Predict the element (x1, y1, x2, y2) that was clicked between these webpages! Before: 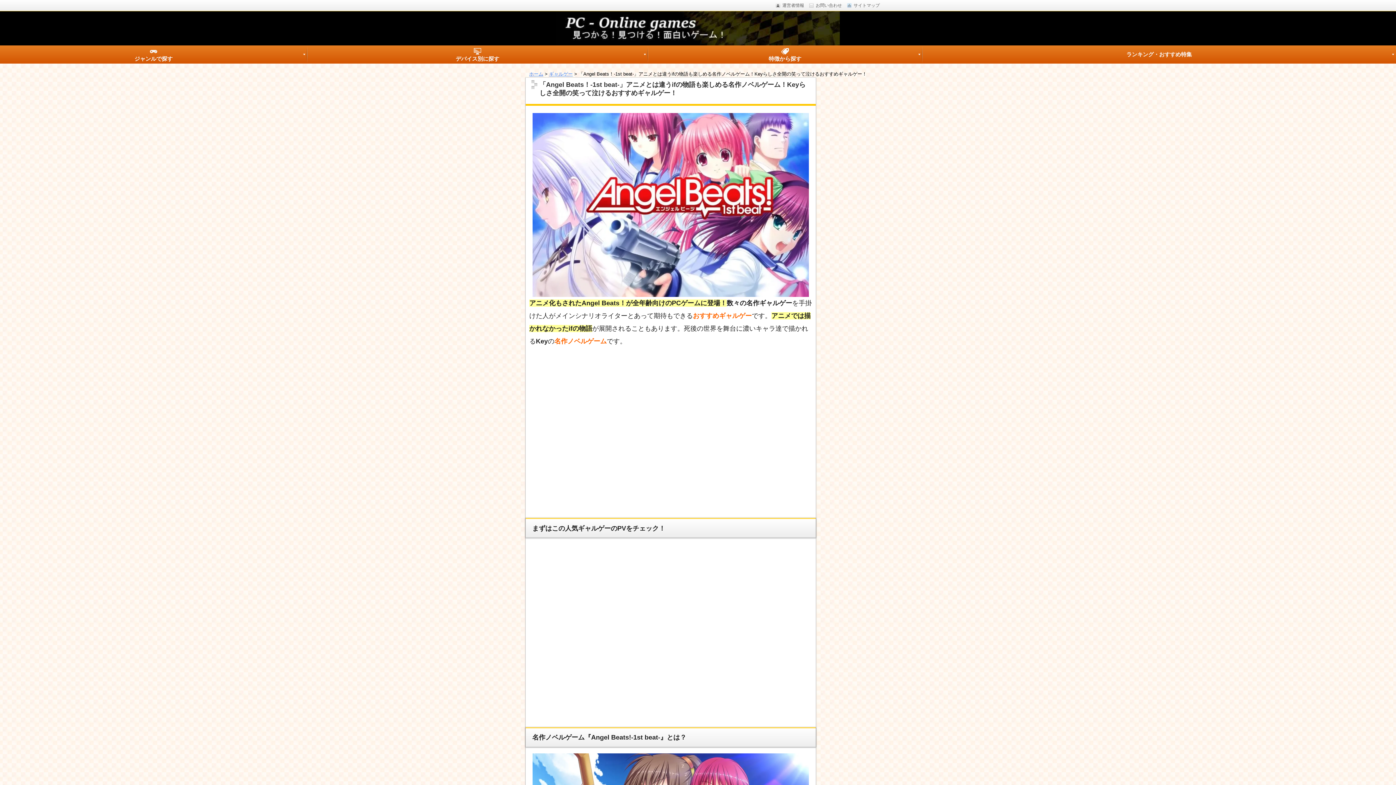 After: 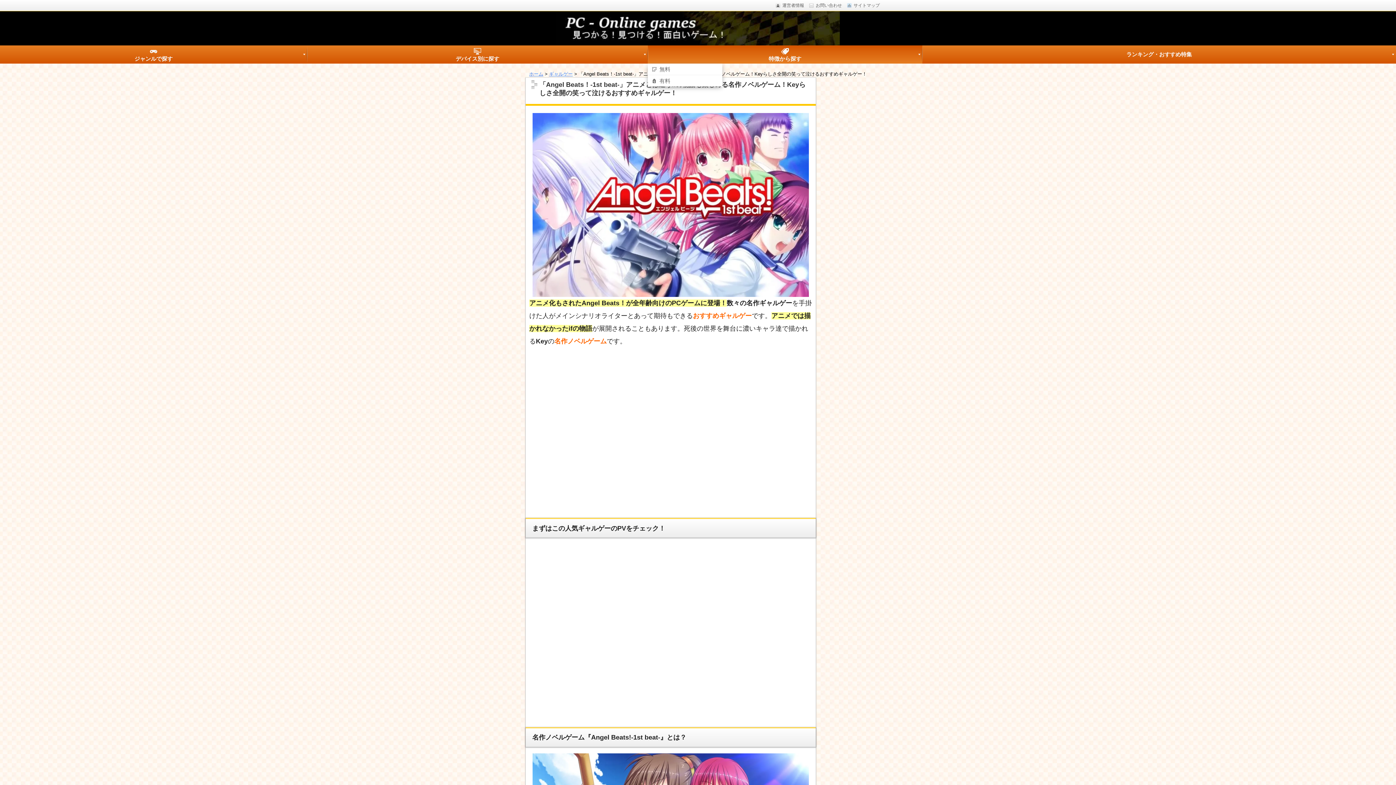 Action: bbox: (648, 45, 922, 63) label: 特徴から探す